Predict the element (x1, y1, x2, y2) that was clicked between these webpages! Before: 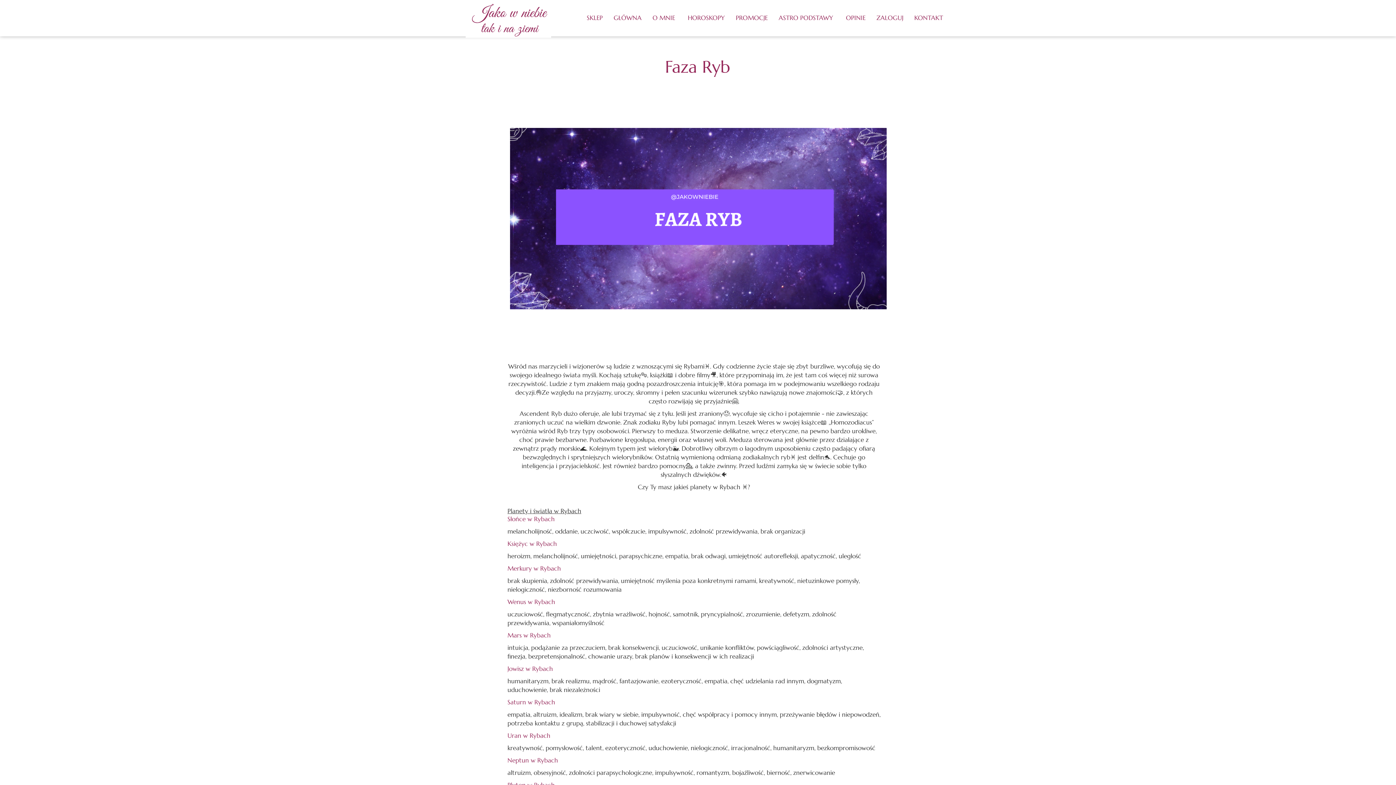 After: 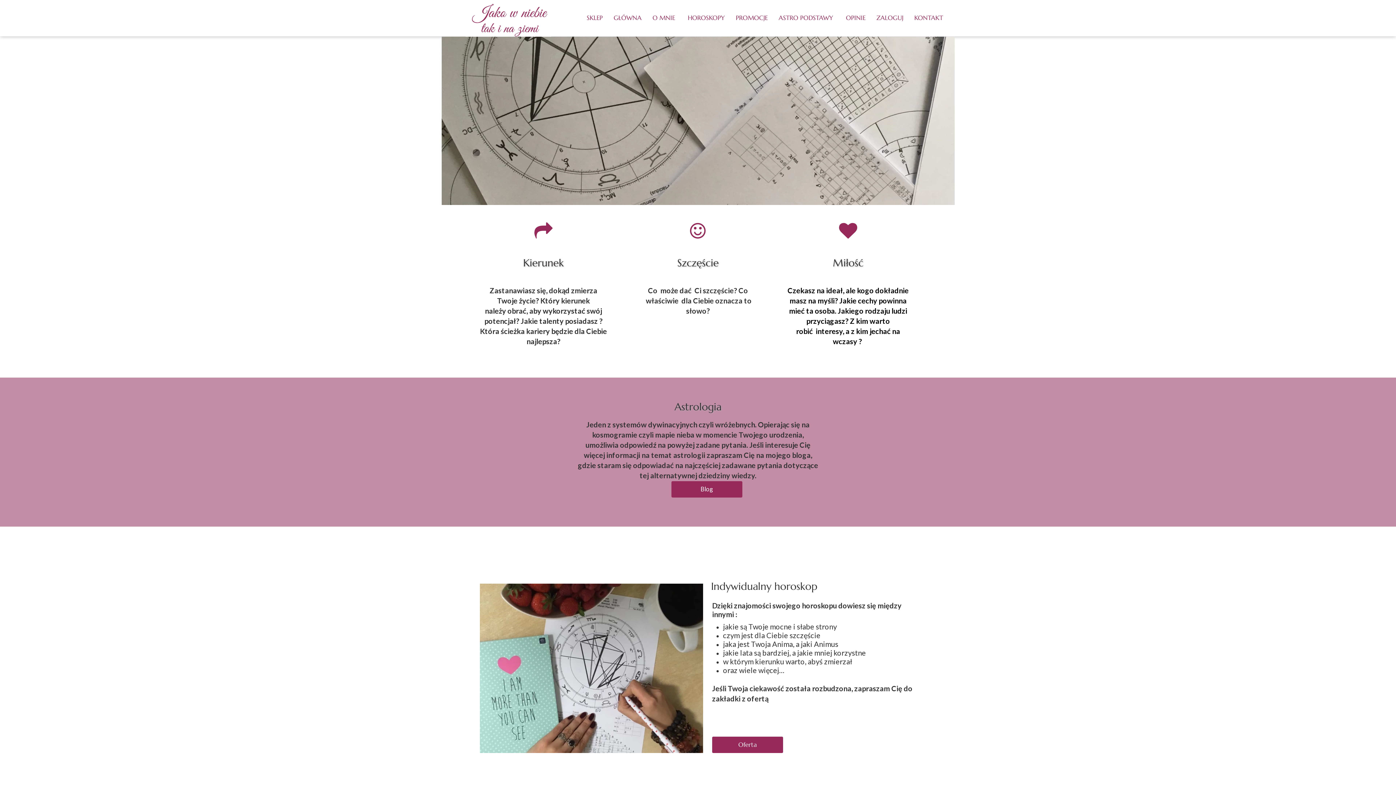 Action: bbox: (610, 11, 645, 24) label: GŁÓWNA